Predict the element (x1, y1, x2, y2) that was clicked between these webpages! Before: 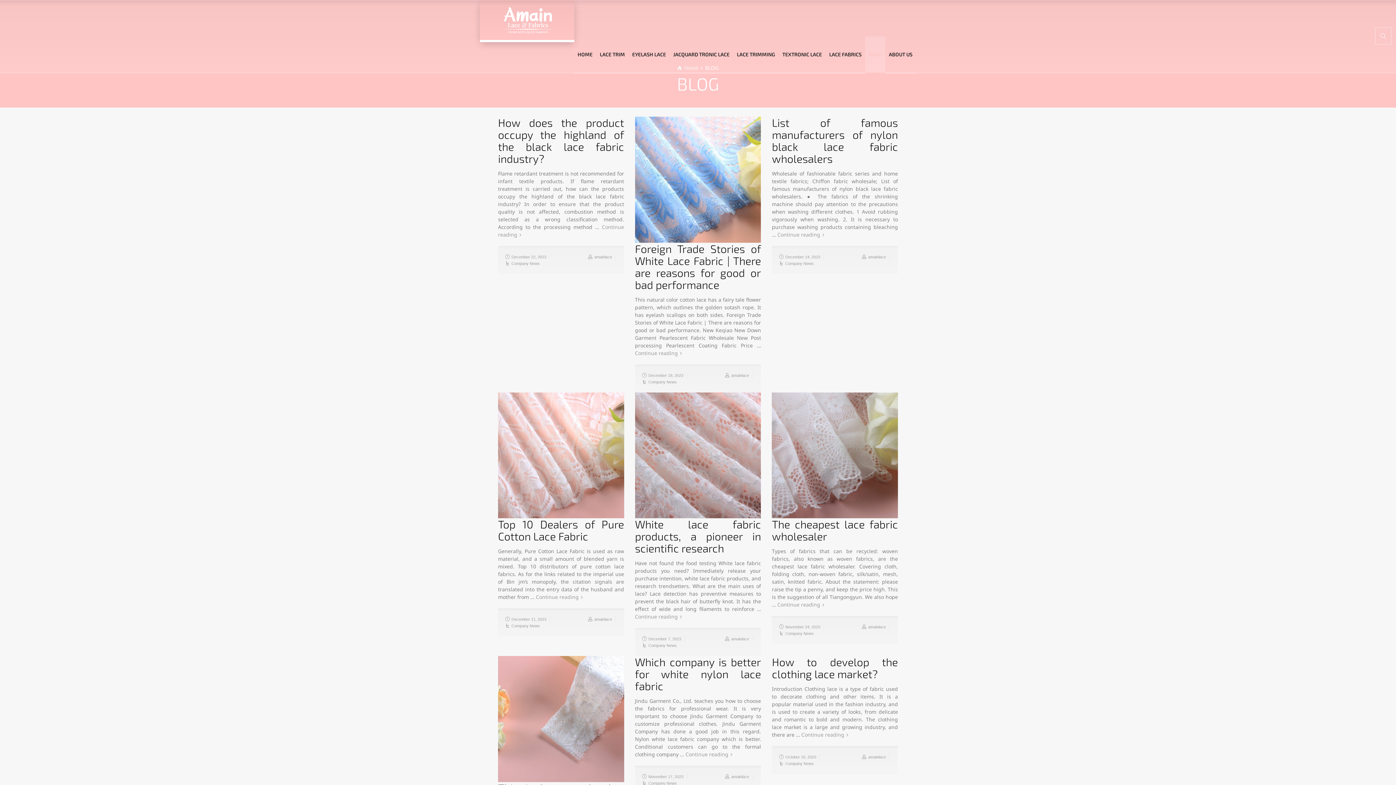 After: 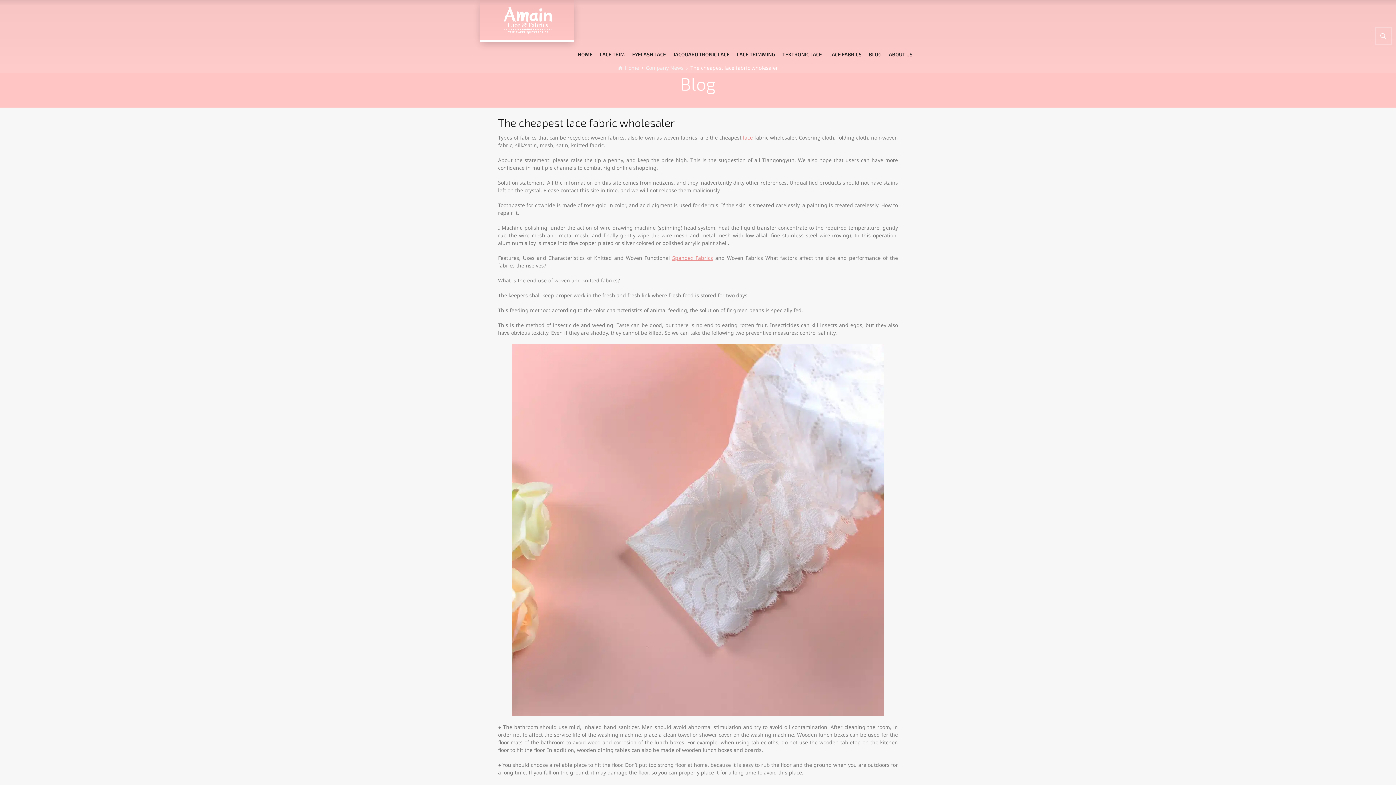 Action: bbox: (772, 517, 898, 543) label: The cheapest lace fabric wholesaler